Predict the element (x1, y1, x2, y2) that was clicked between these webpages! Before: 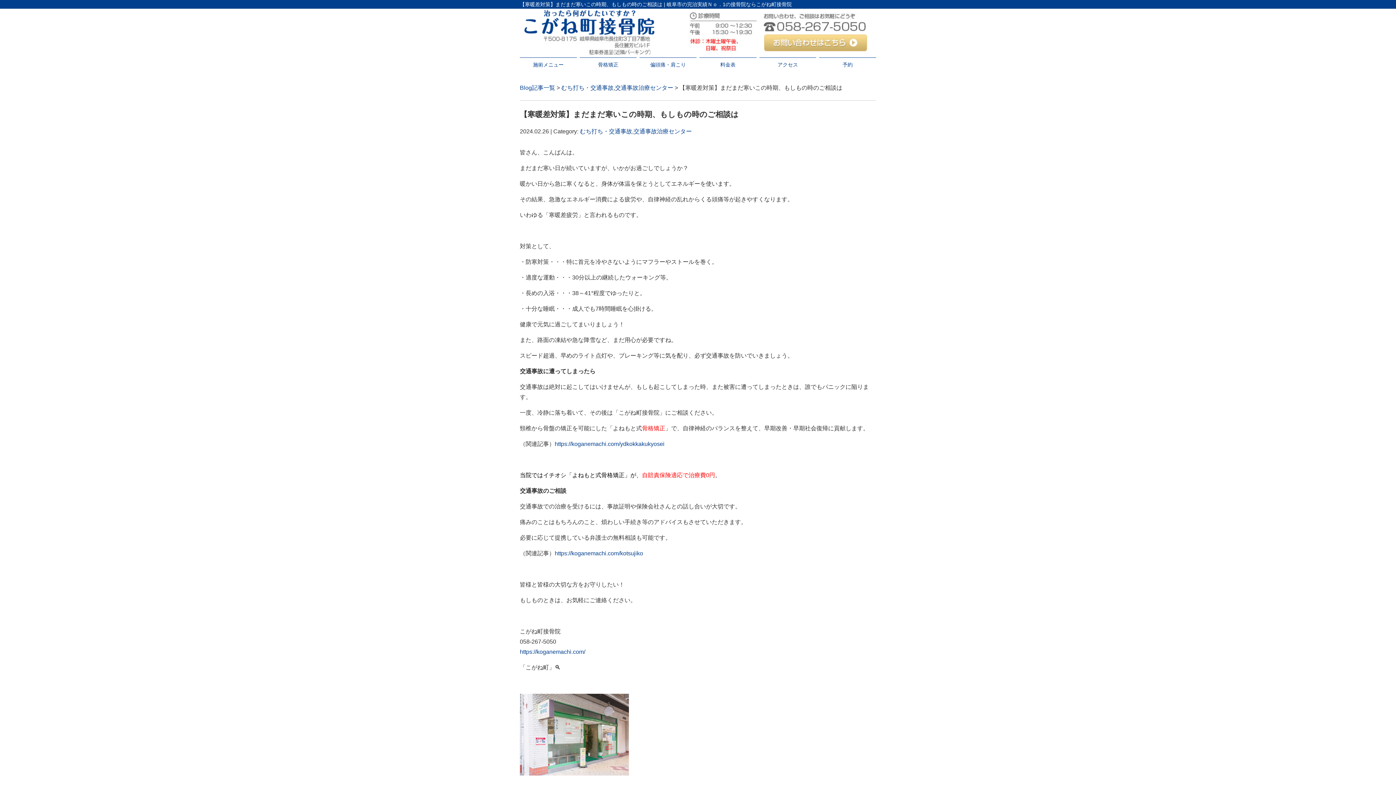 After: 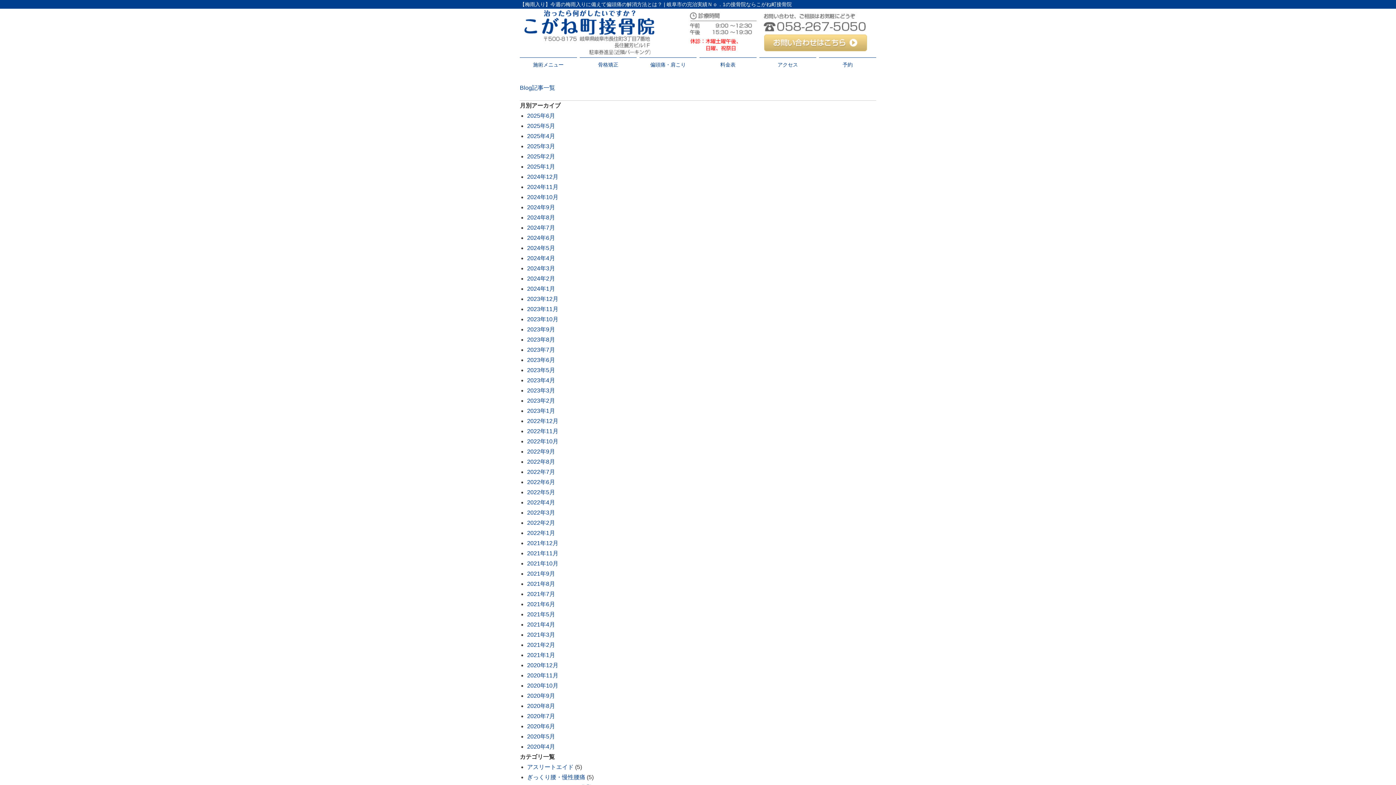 Action: label: Blog記事一覧 bbox: (520, 84, 555, 90)